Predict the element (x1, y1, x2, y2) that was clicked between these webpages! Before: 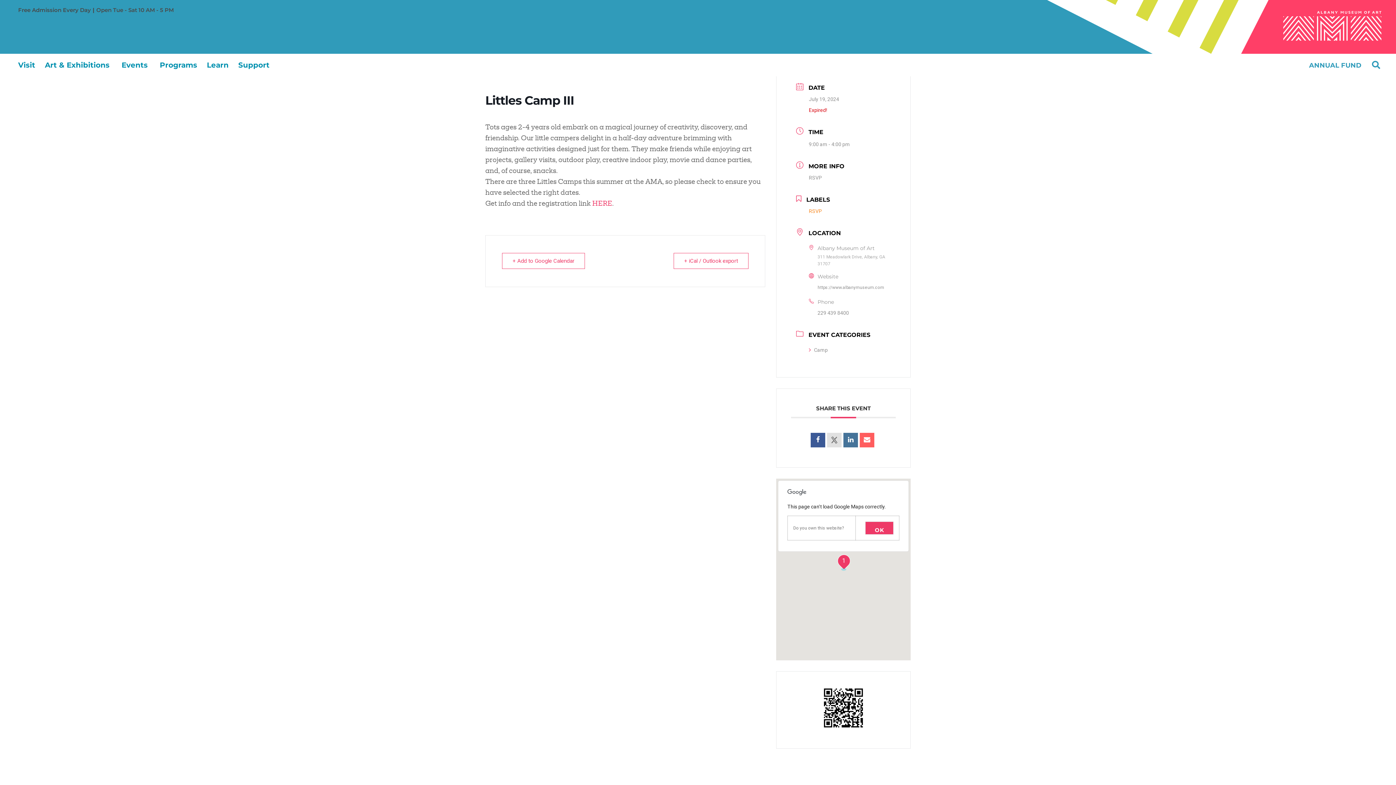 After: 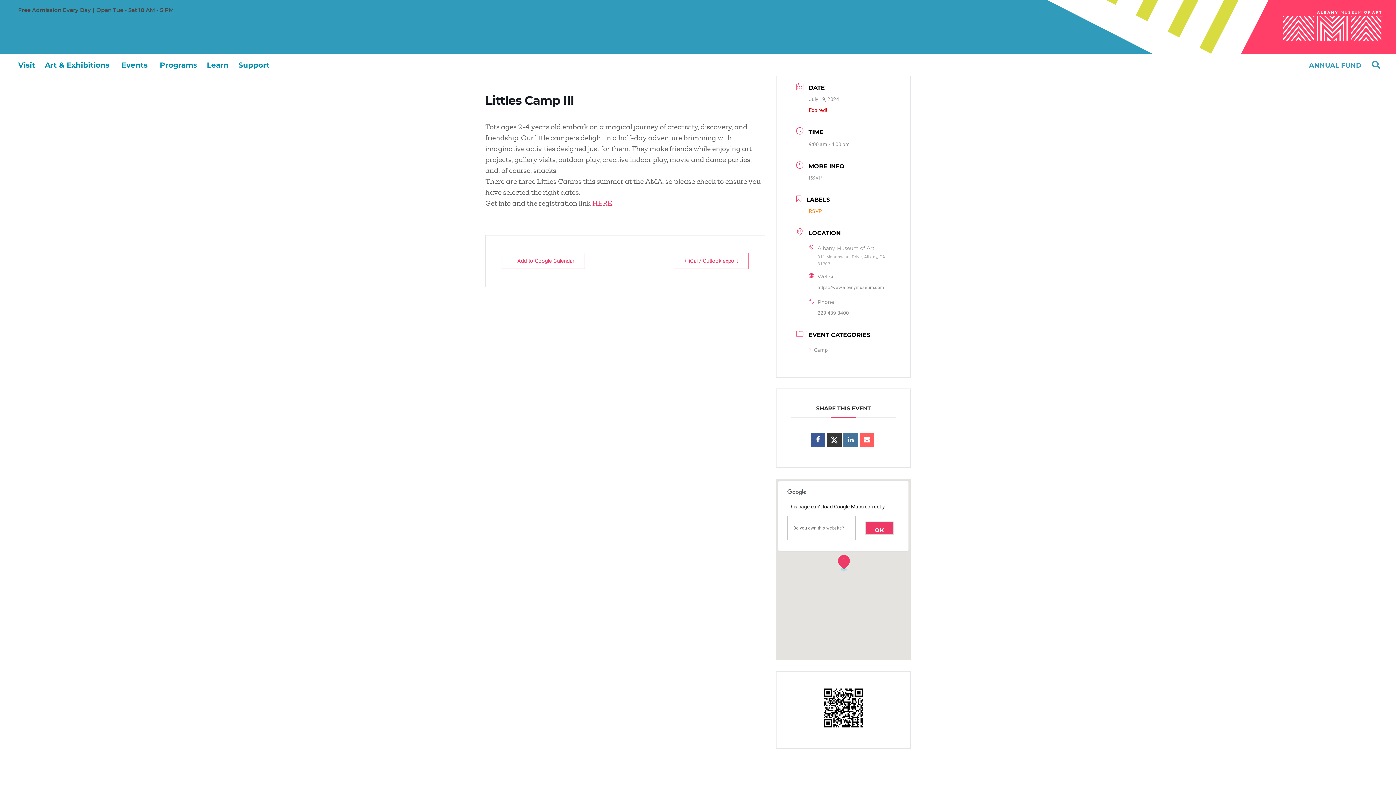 Action: bbox: (827, 433, 841, 447)